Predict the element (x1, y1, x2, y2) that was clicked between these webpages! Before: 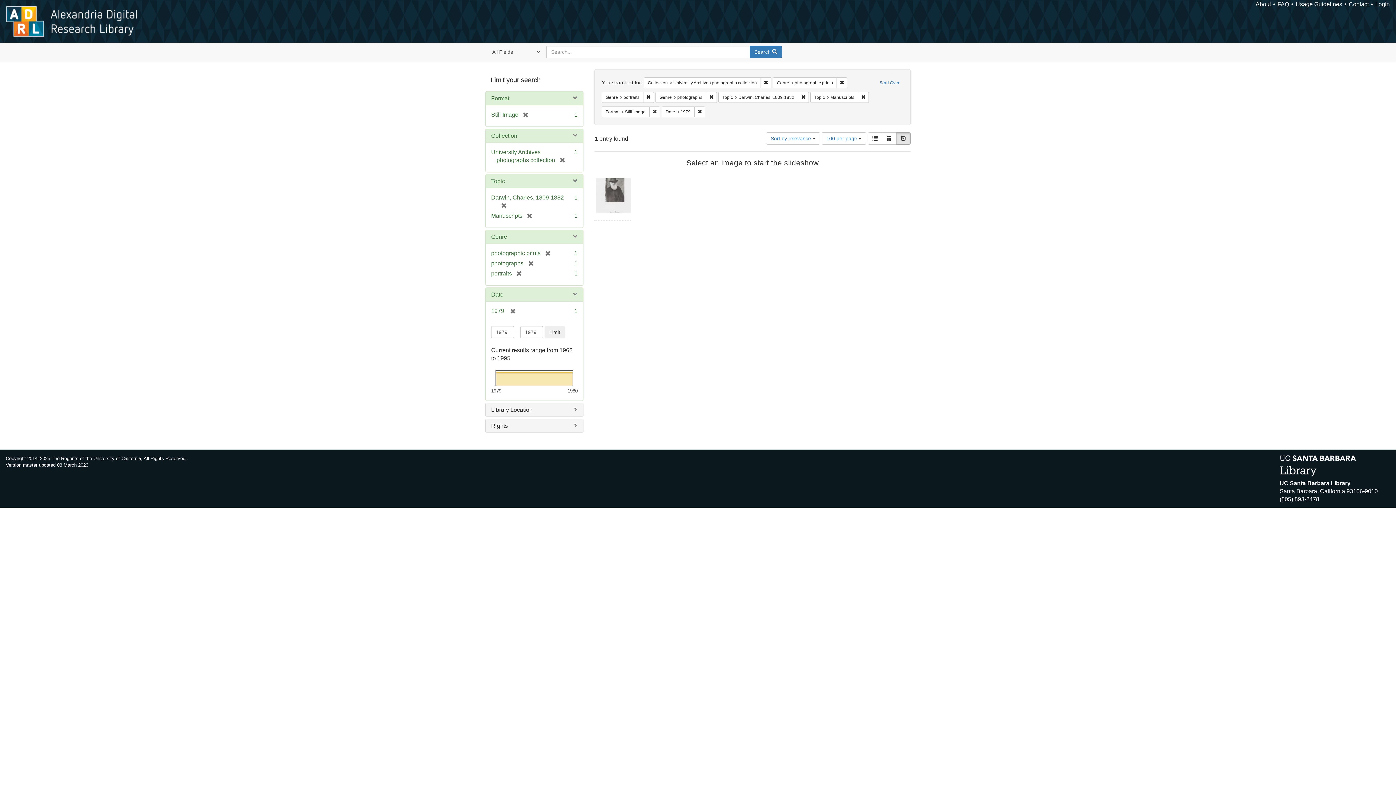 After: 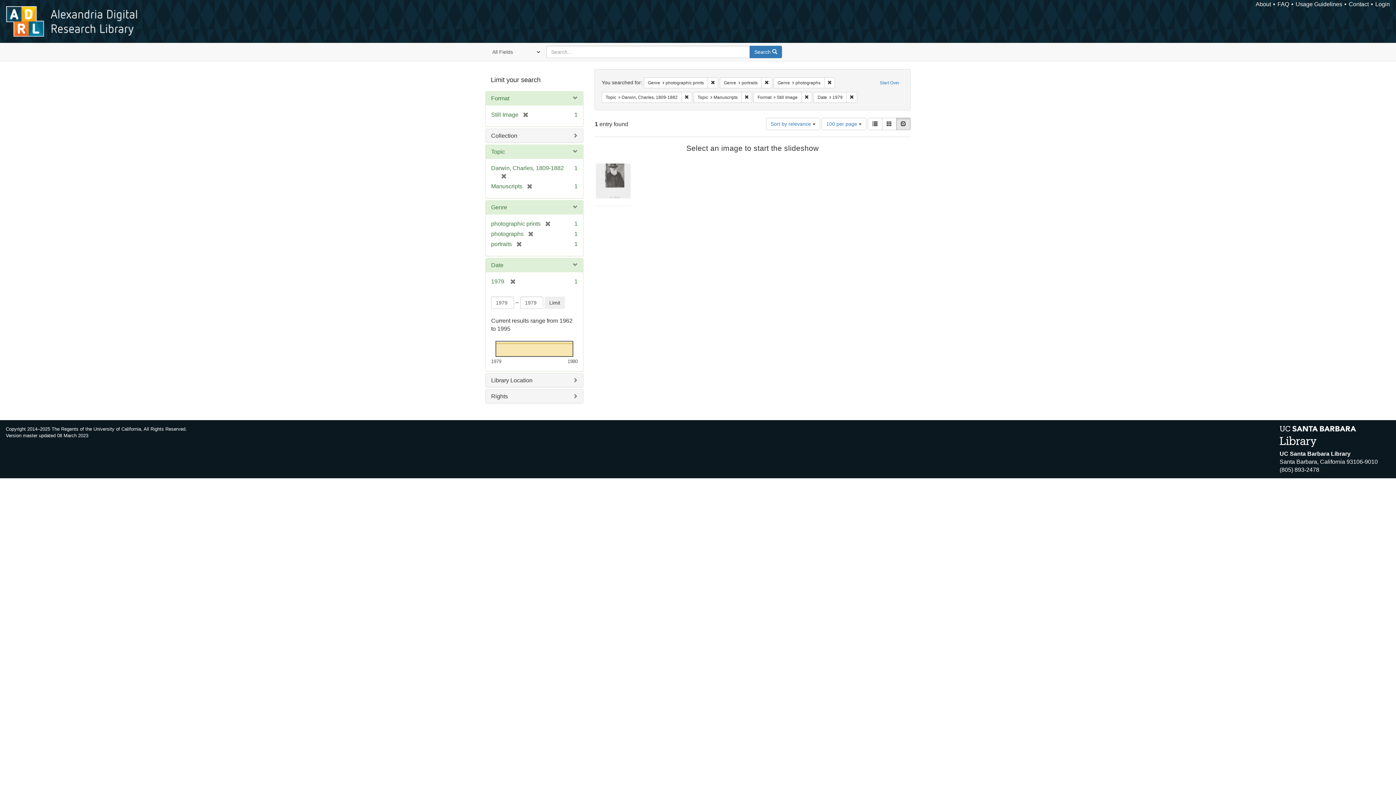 Action: label: [remove] bbox: (555, 157, 565, 163)